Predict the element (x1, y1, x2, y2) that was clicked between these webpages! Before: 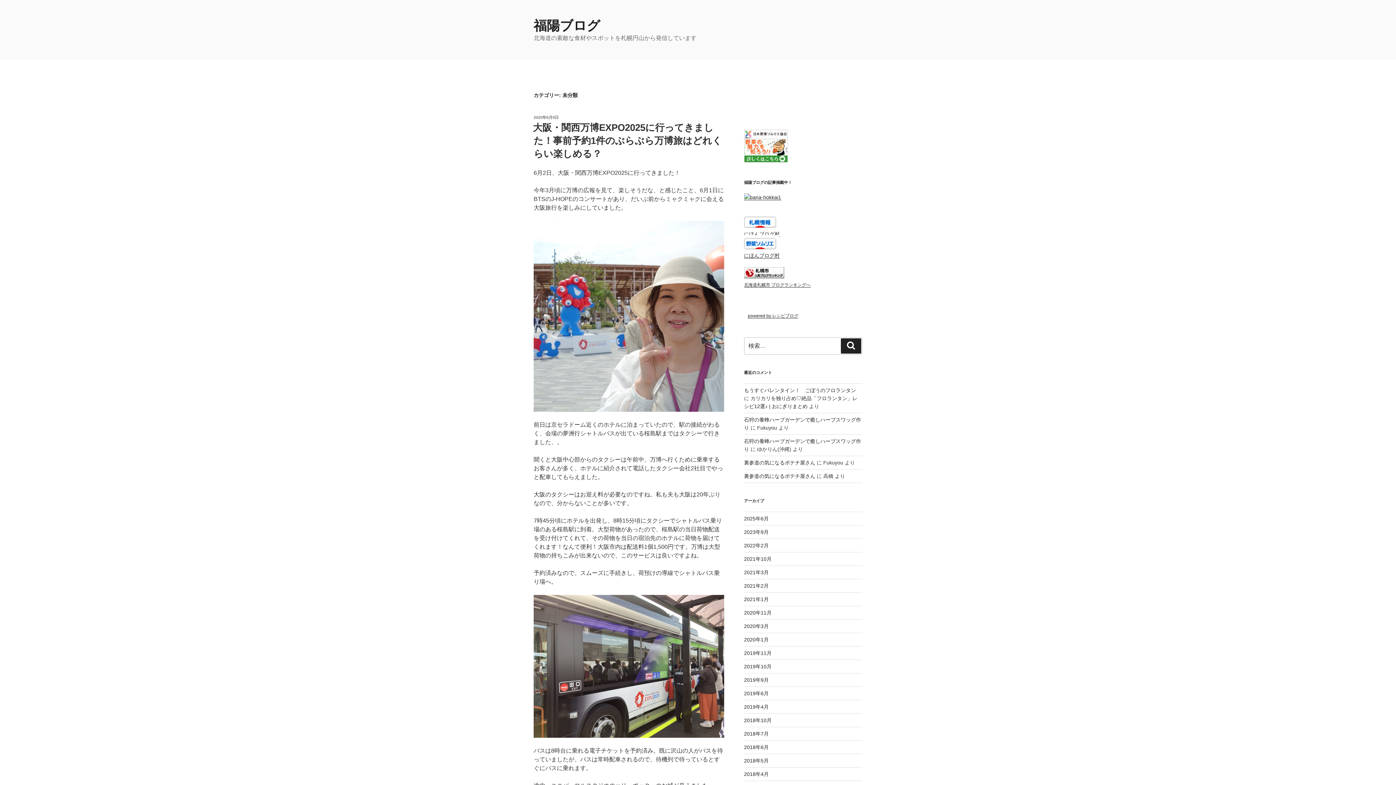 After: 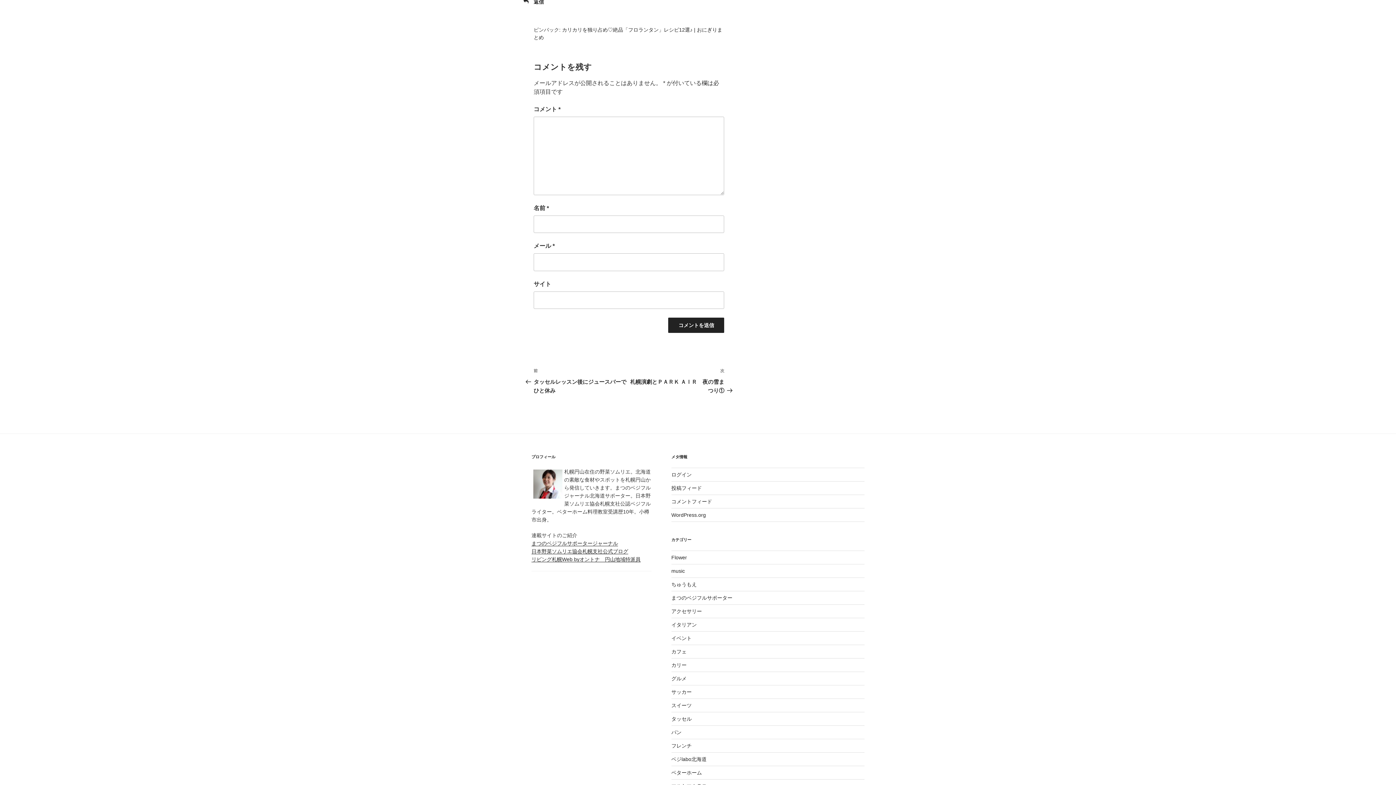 Action: label: もうすぐバレンタイン！　ごぼうのフロランタン bbox: (744, 387, 856, 393)